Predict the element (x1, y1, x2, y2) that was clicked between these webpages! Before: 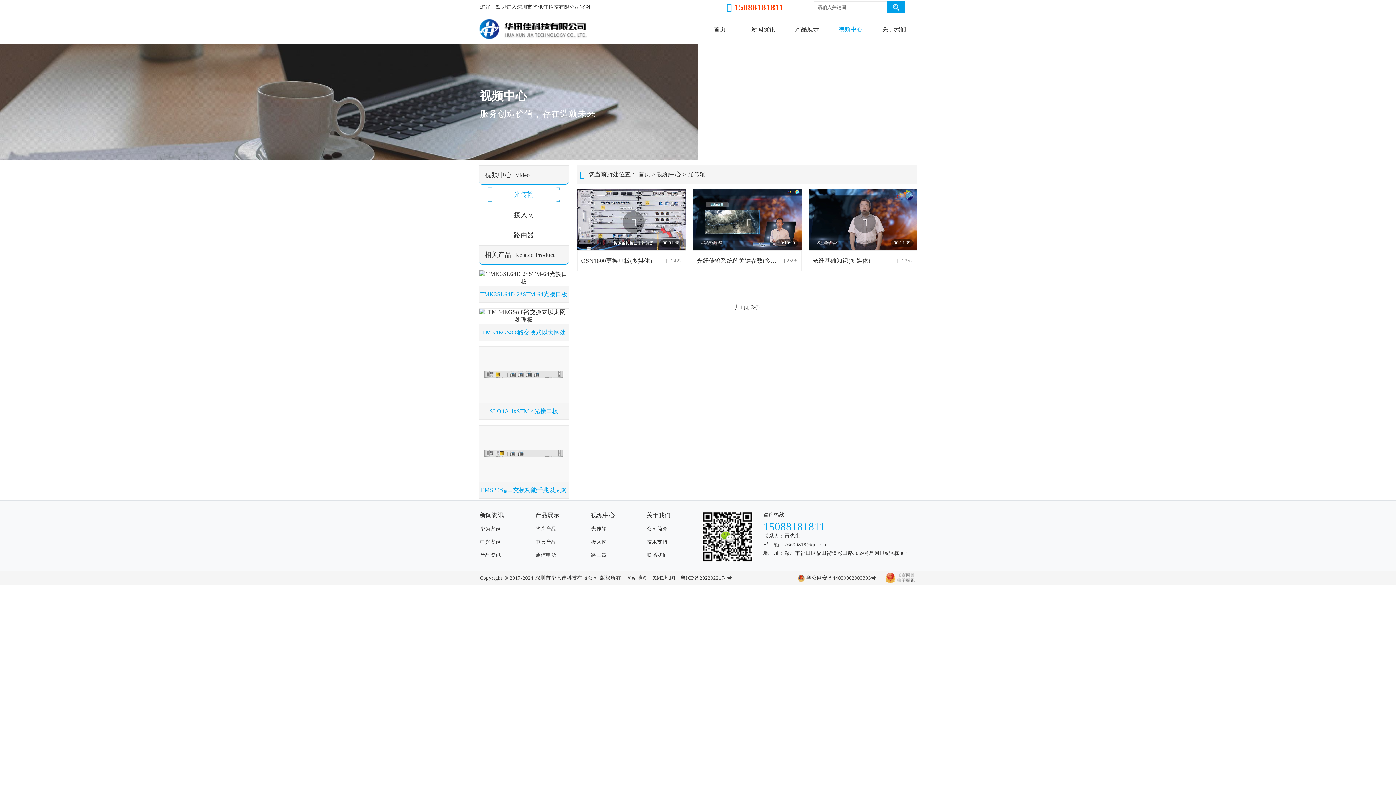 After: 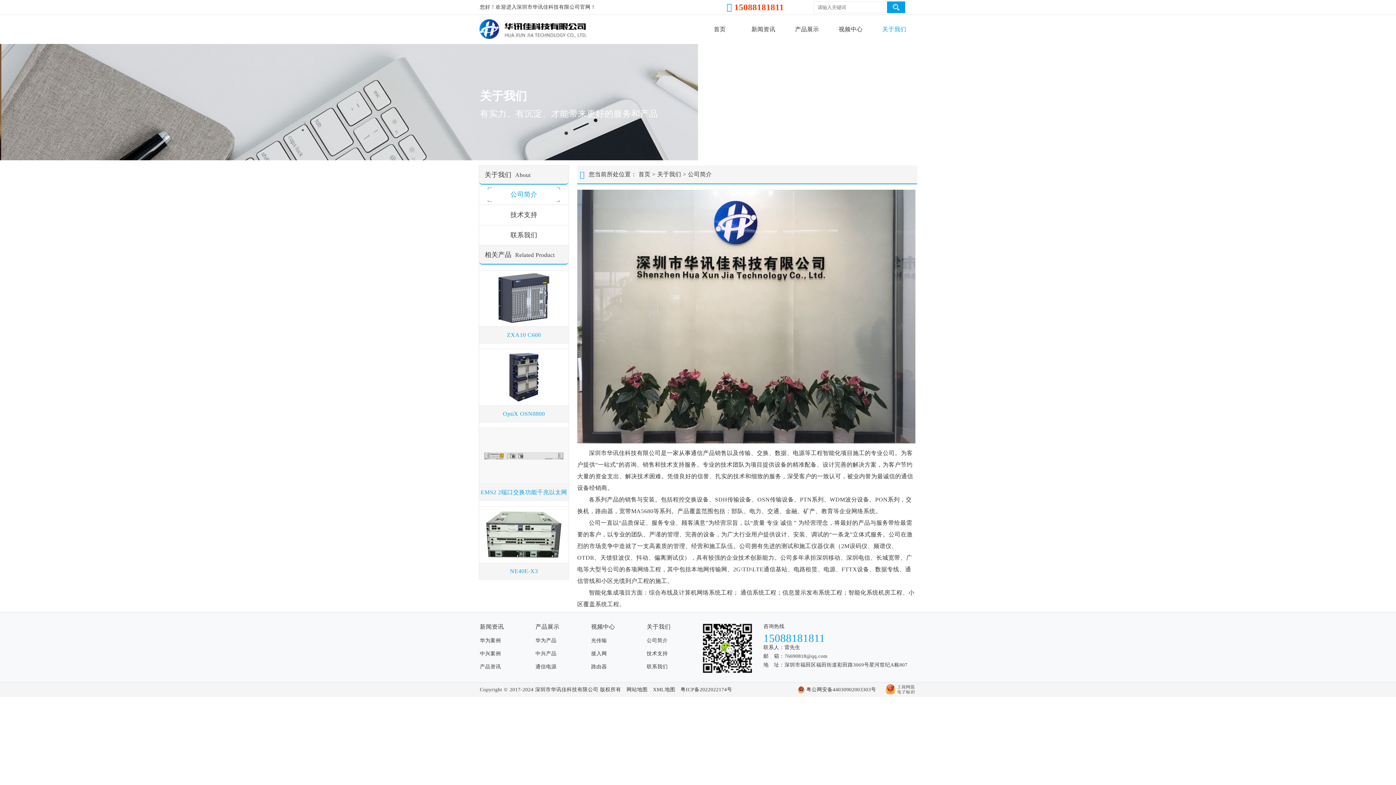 Action: label: 关于我们 bbox: (646, 512, 670, 518)